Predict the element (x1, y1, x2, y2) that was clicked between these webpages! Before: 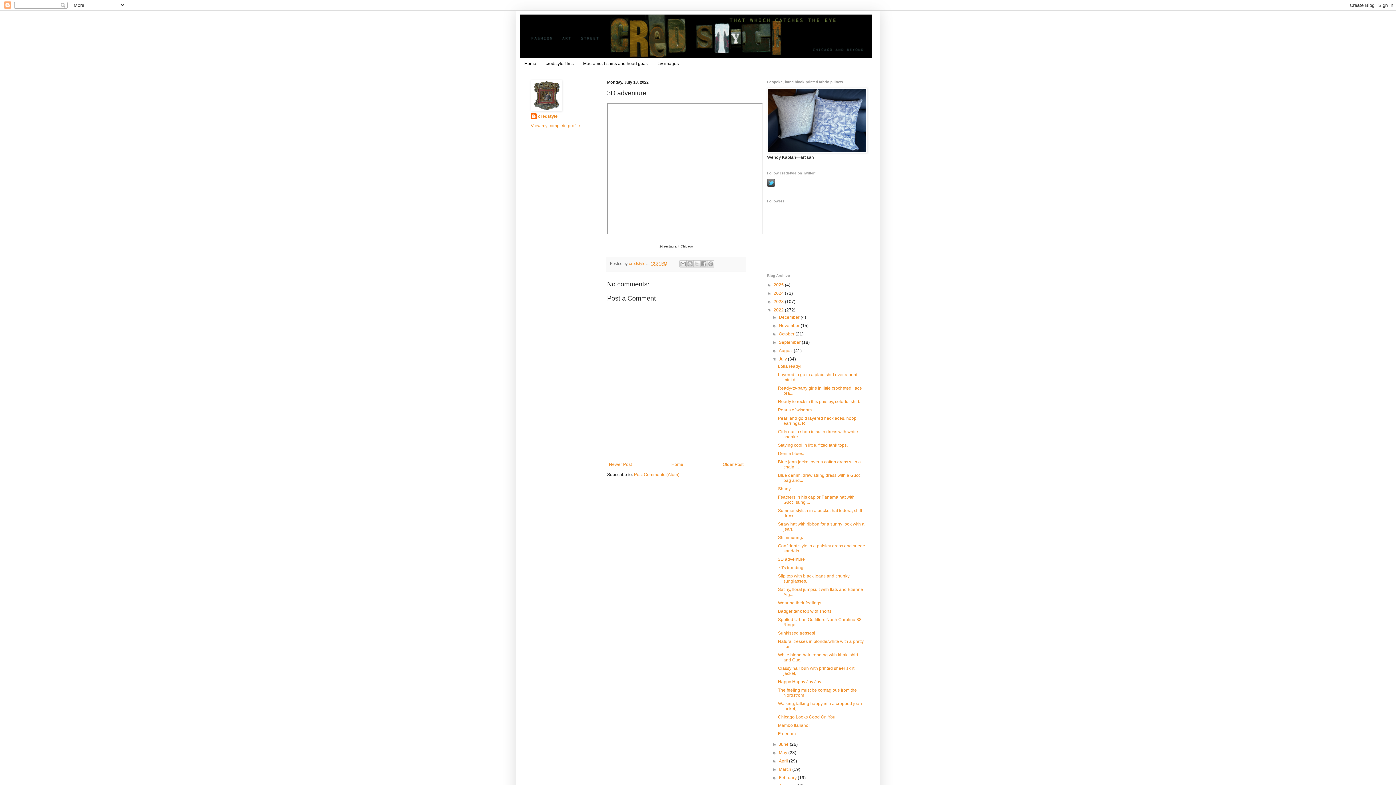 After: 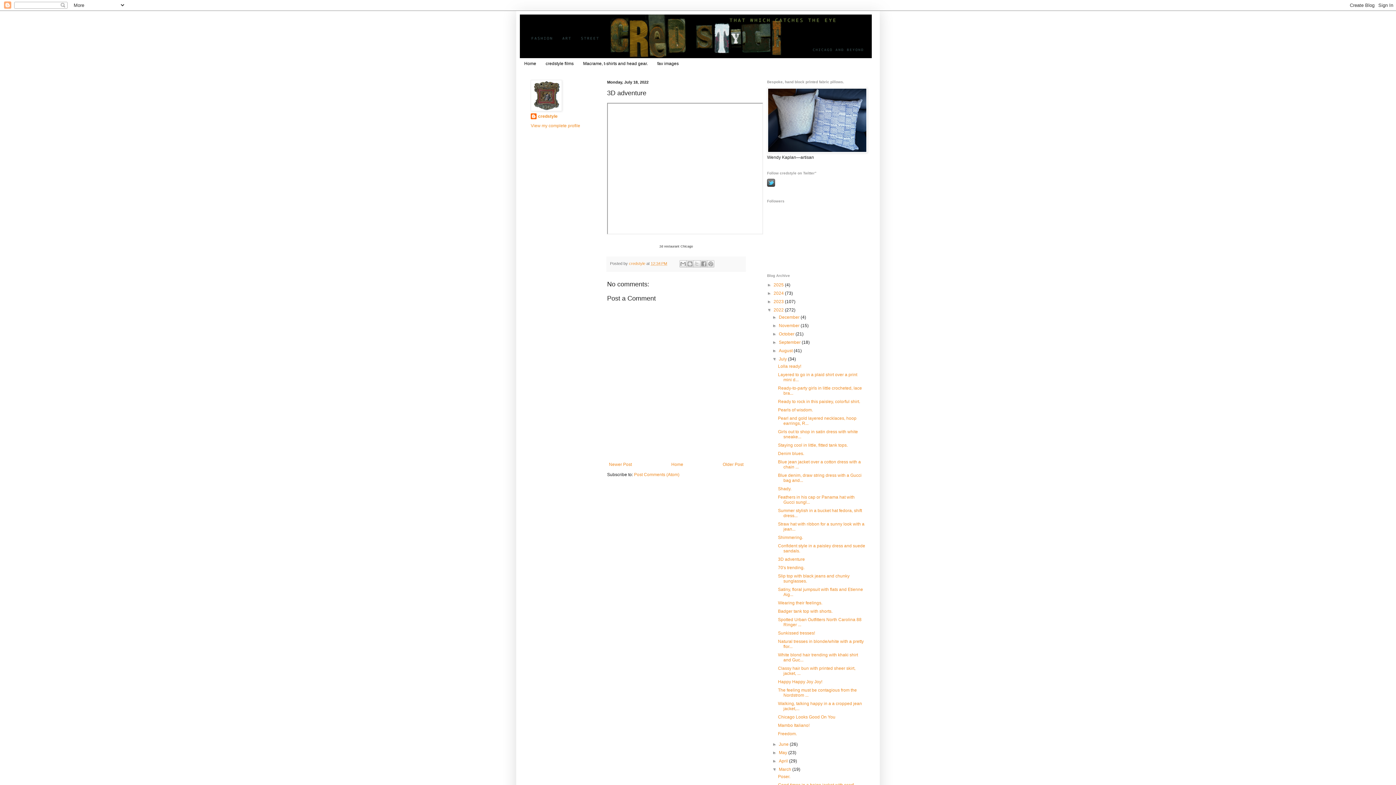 Action: label: ►   bbox: (772, 767, 779, 772)